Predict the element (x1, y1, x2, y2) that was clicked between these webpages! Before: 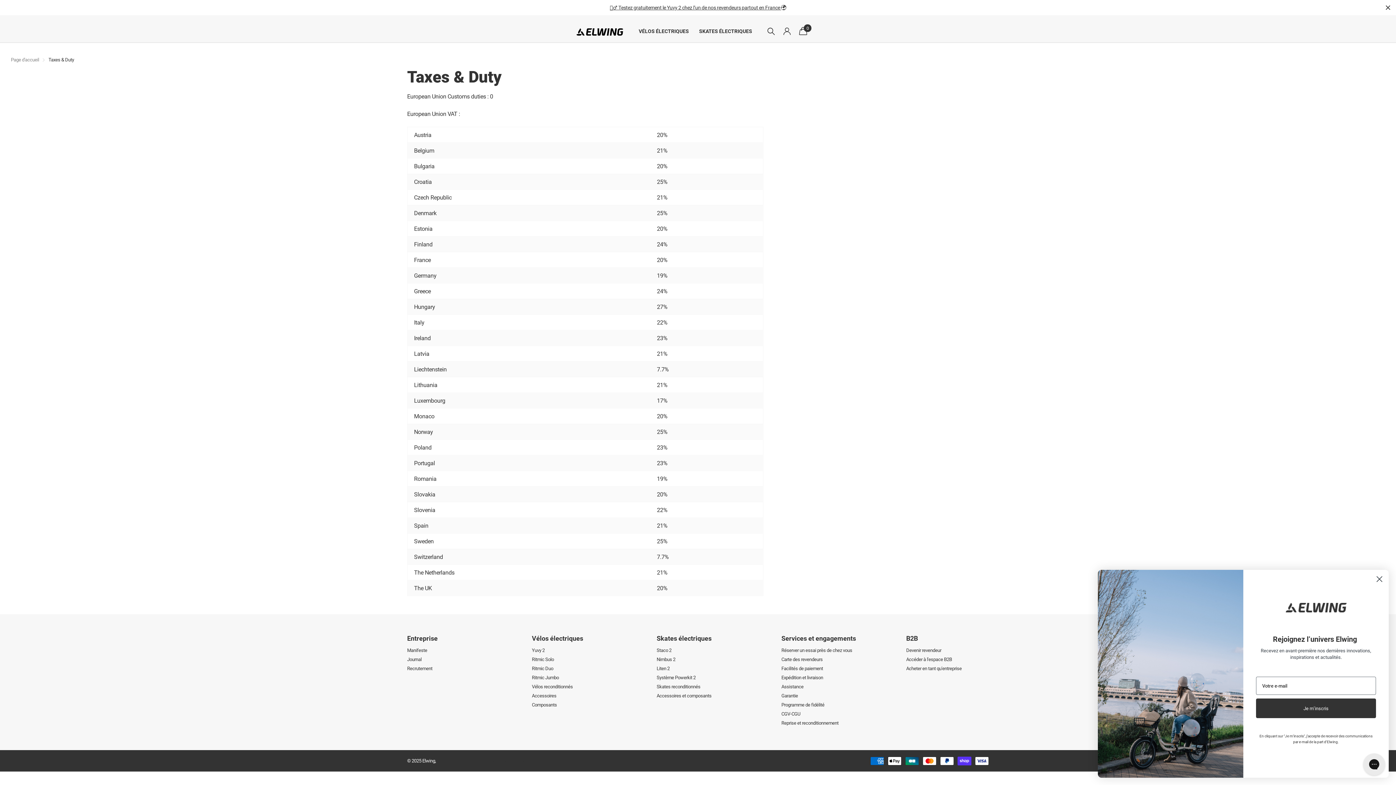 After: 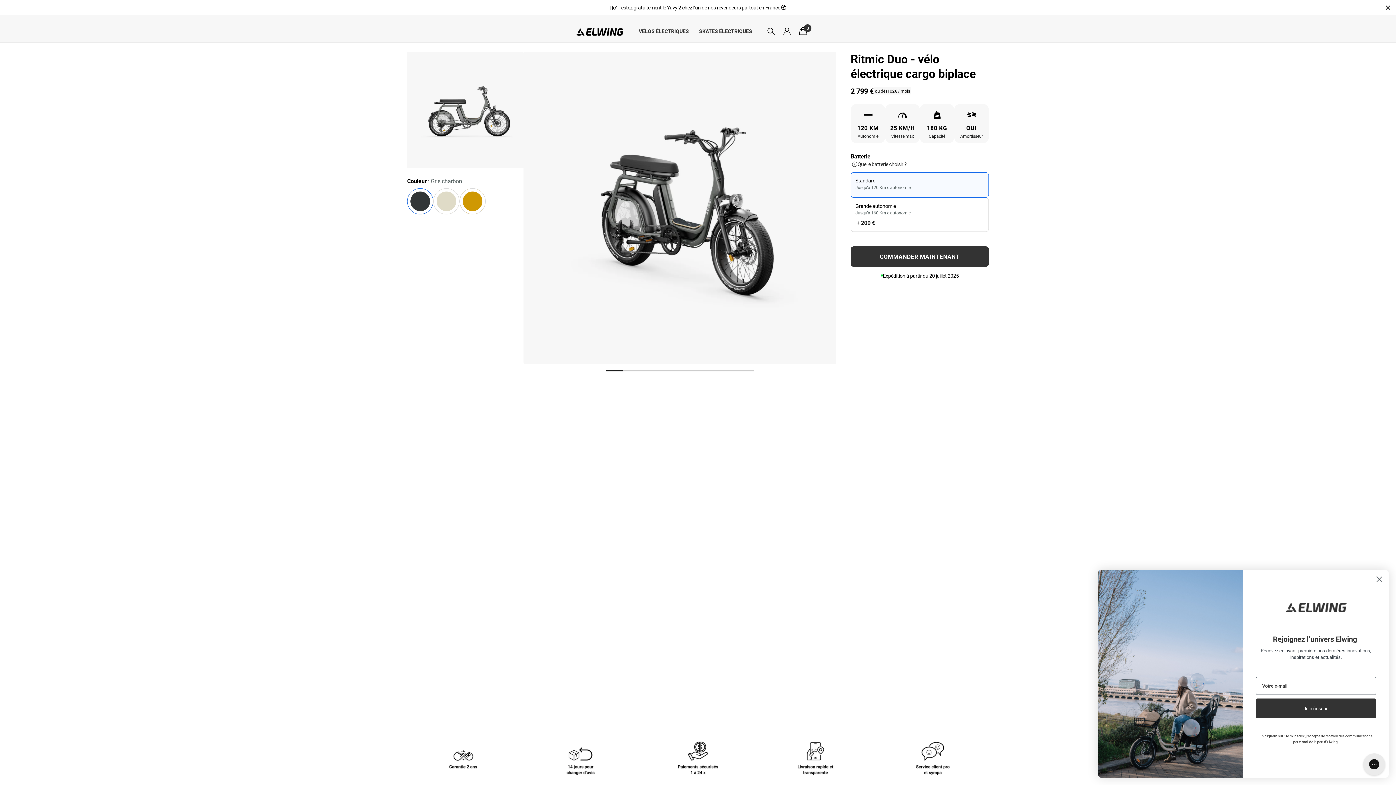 Action: label: Ritmic Duo bbox: (532, 665, 553, 672)